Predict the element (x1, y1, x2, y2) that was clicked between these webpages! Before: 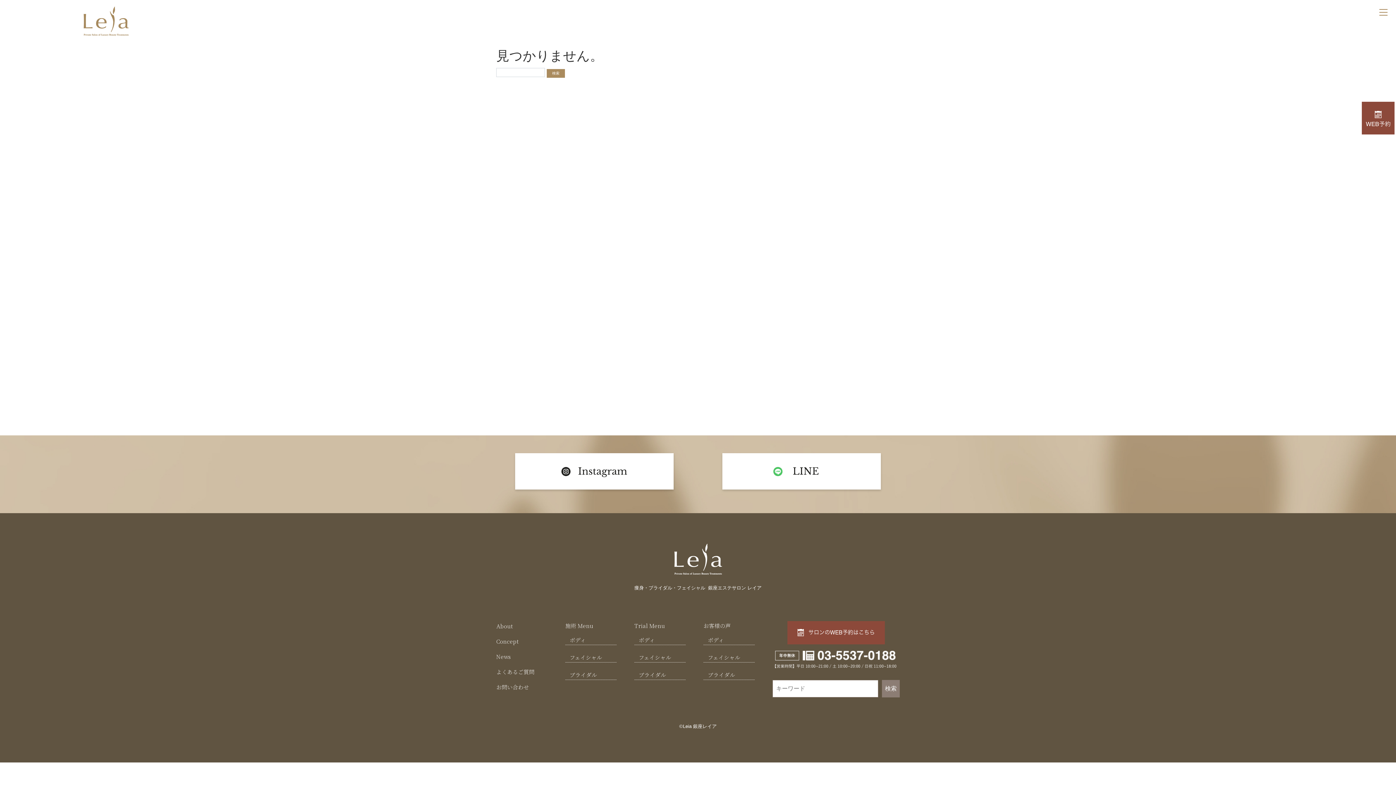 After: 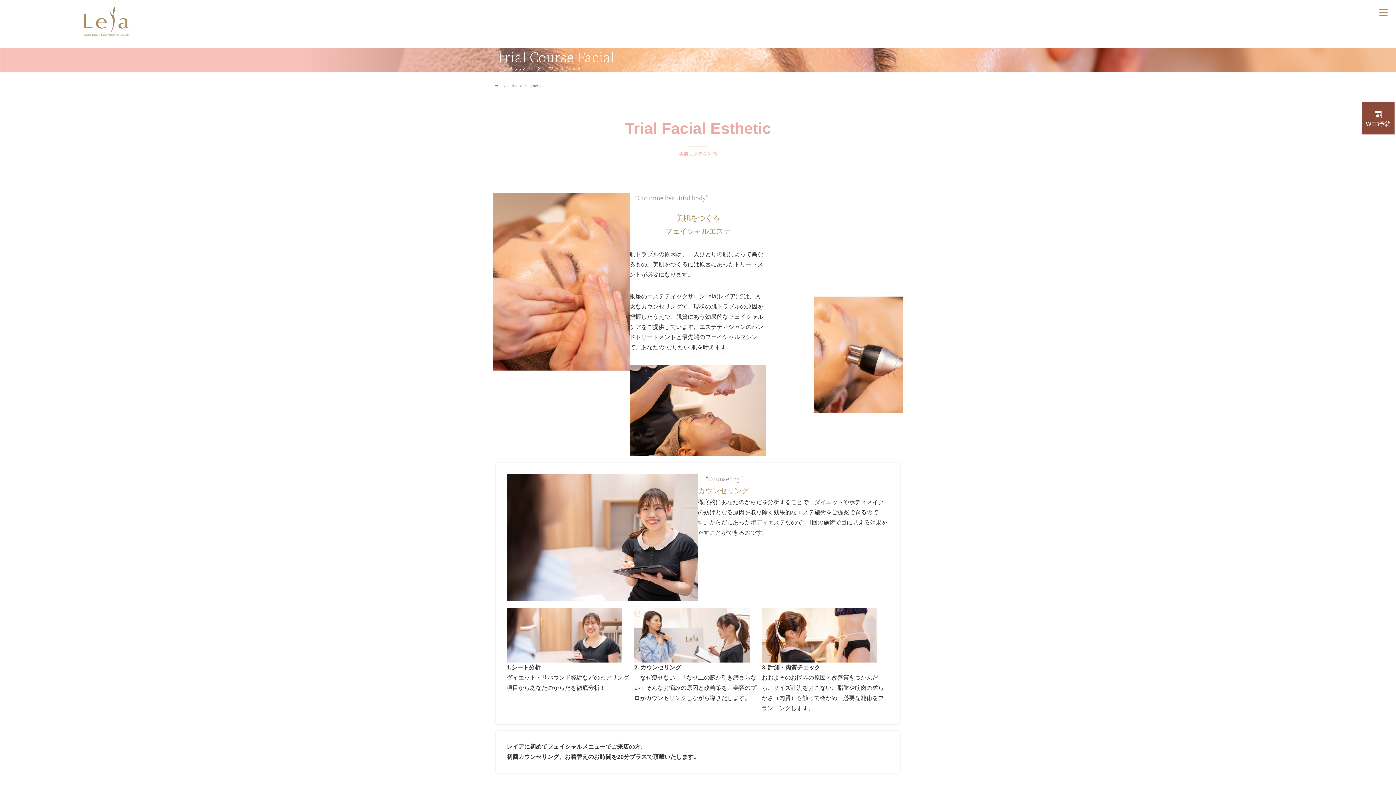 Action: bbox: (649, 367, 694, 383) label:  詳しく見る 